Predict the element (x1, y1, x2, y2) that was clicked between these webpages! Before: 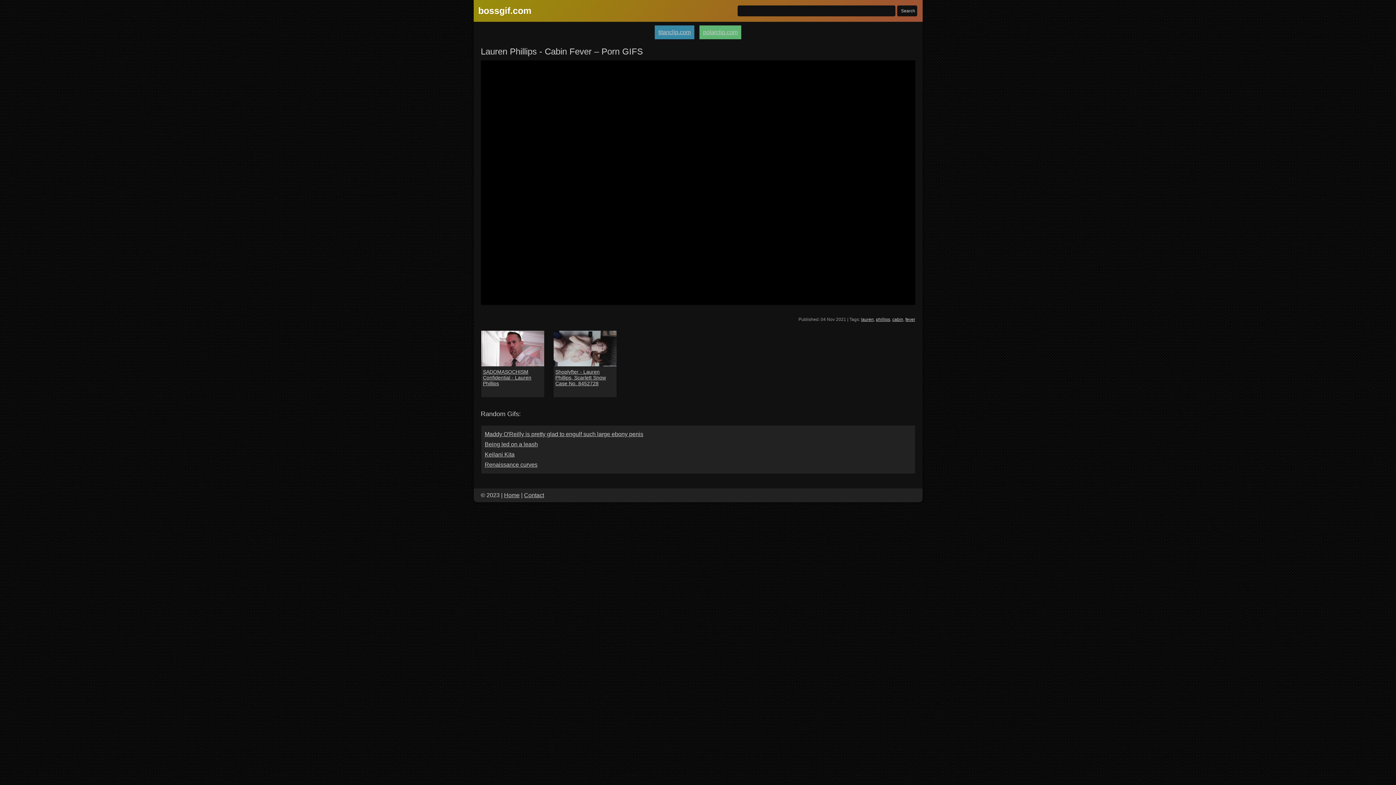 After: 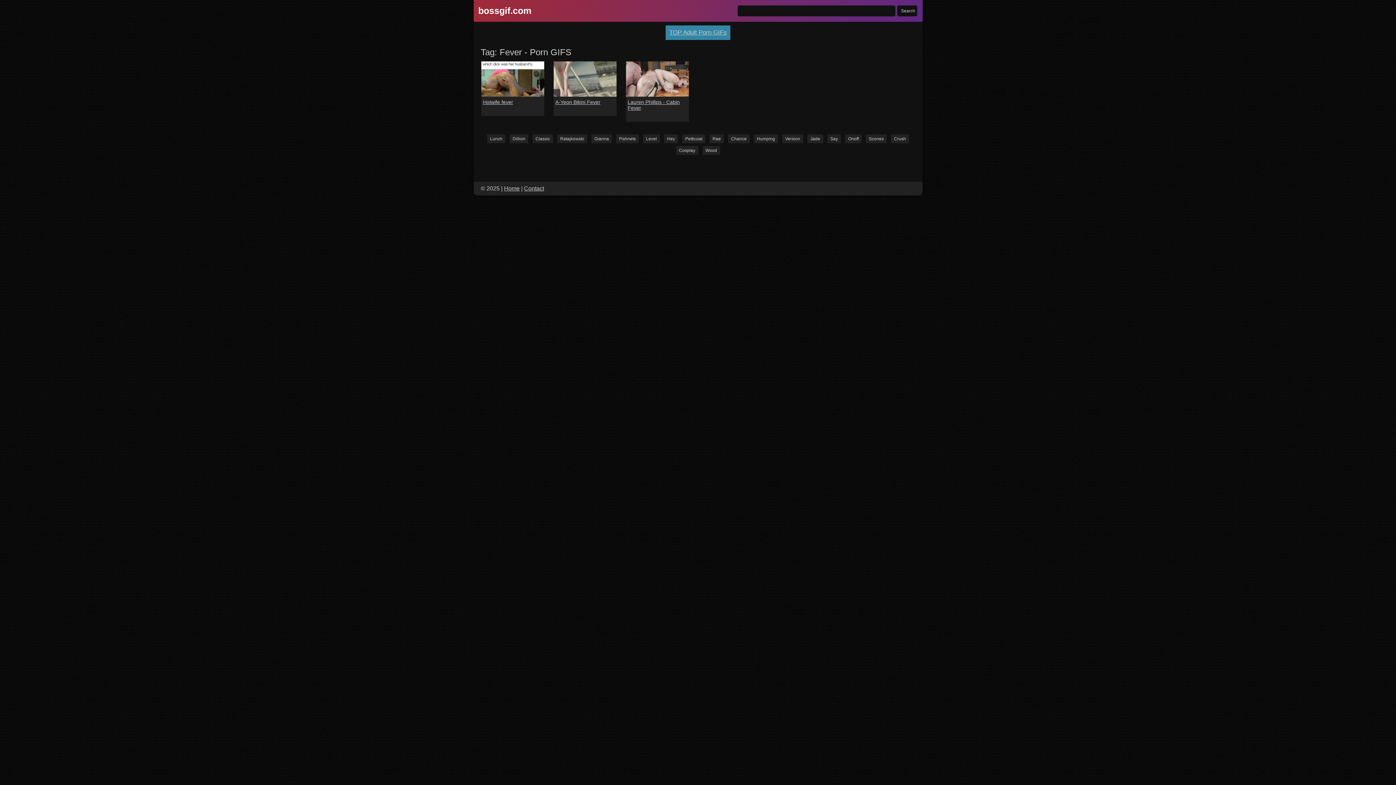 Action: bbox: (905, 317, 915, 322) label: fever